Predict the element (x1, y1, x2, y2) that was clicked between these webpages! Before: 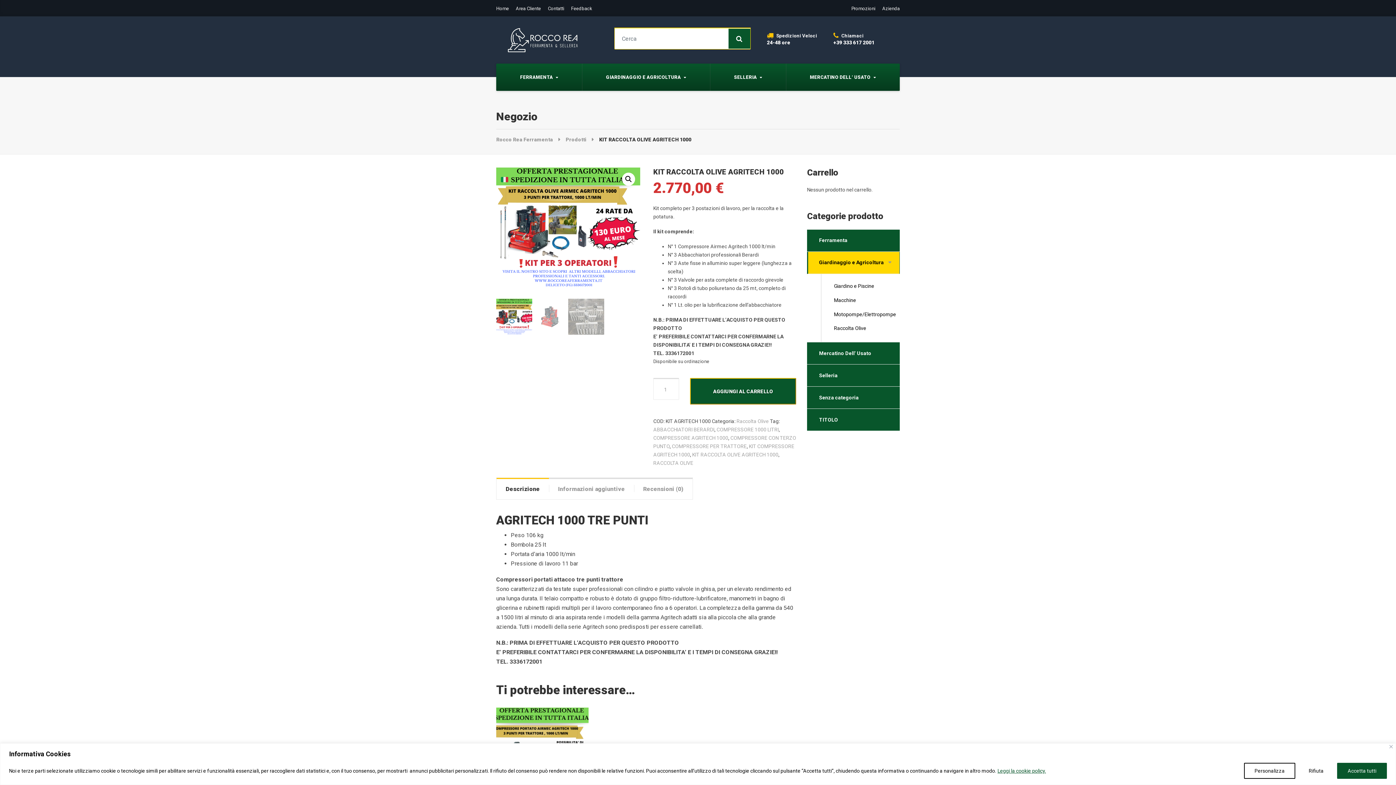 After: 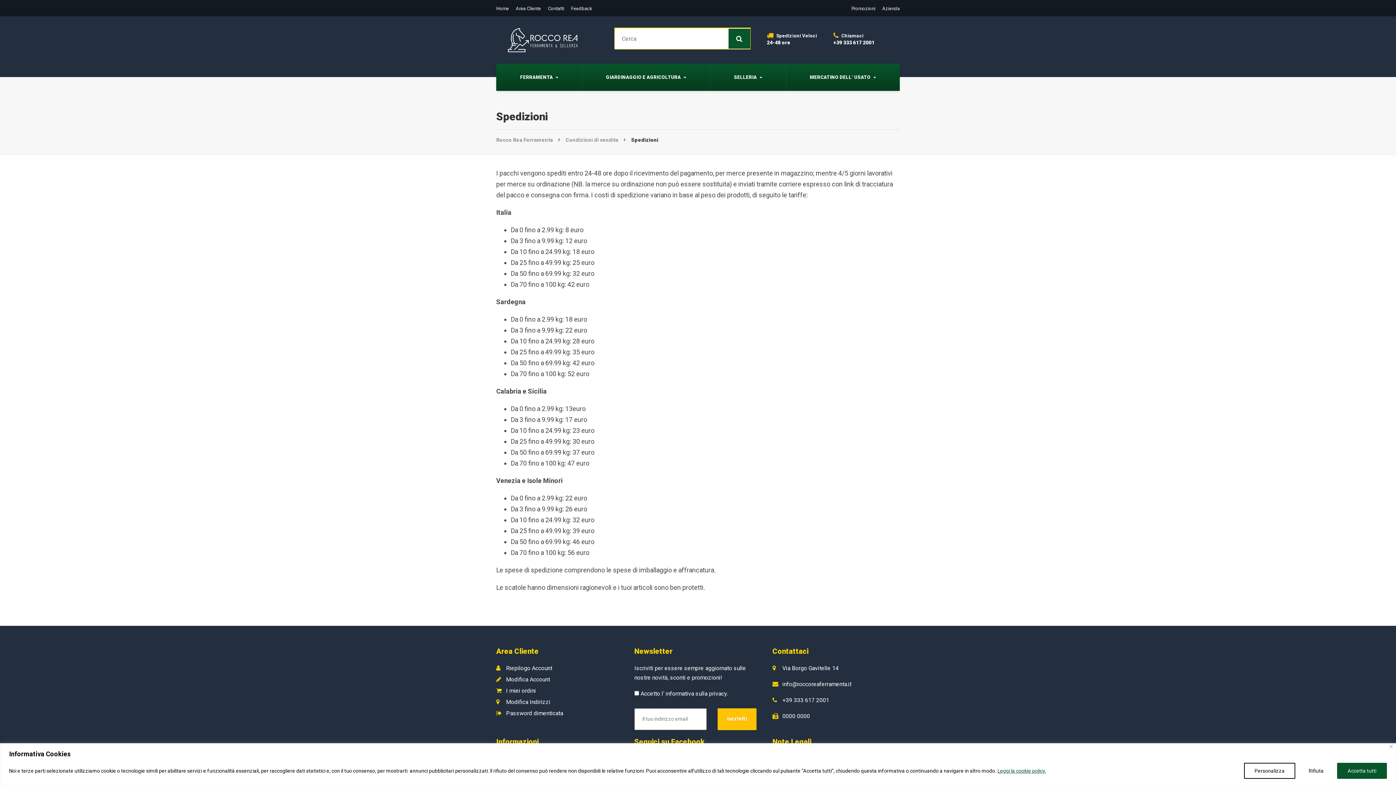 Action: label:  Spedizioni Veloci
24-48 ore bbox: (767, 27, 817, 49)